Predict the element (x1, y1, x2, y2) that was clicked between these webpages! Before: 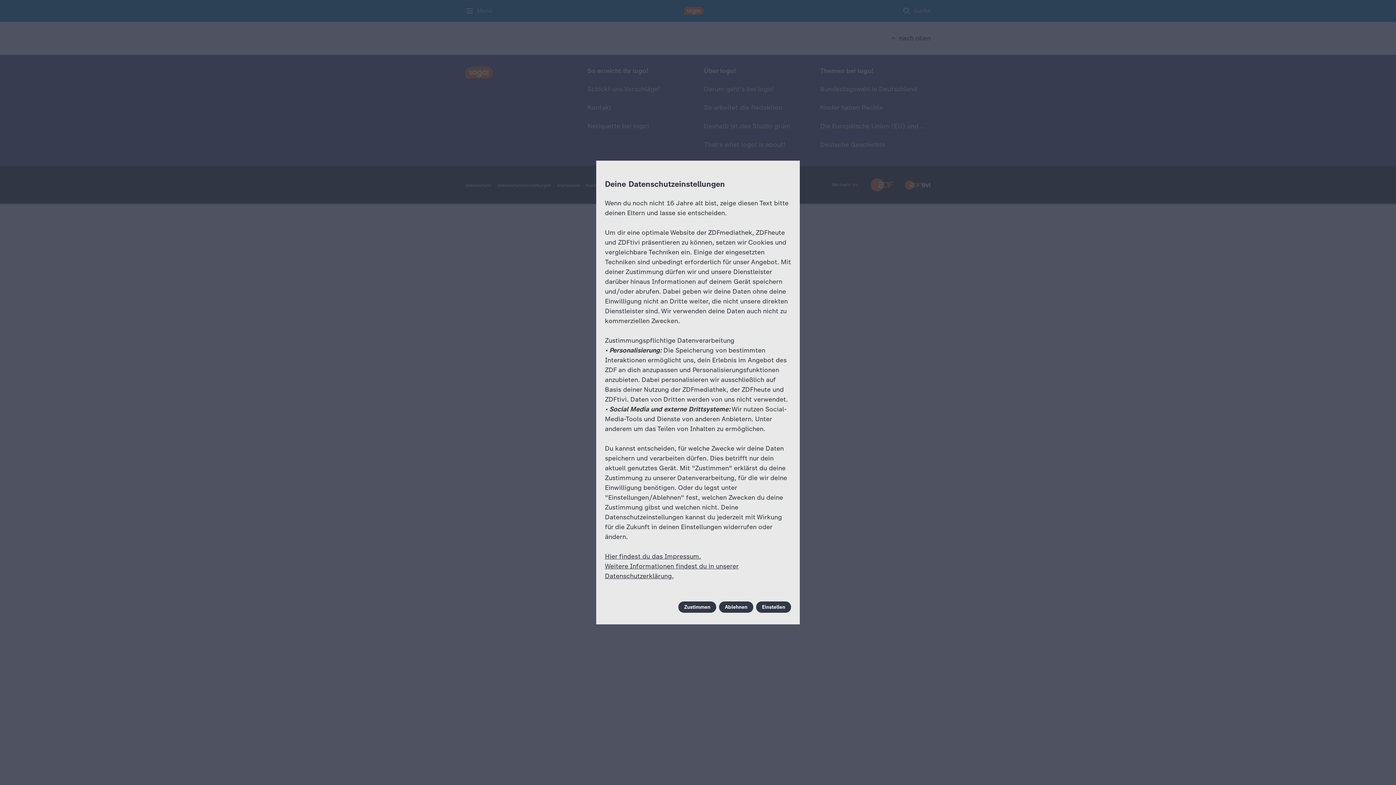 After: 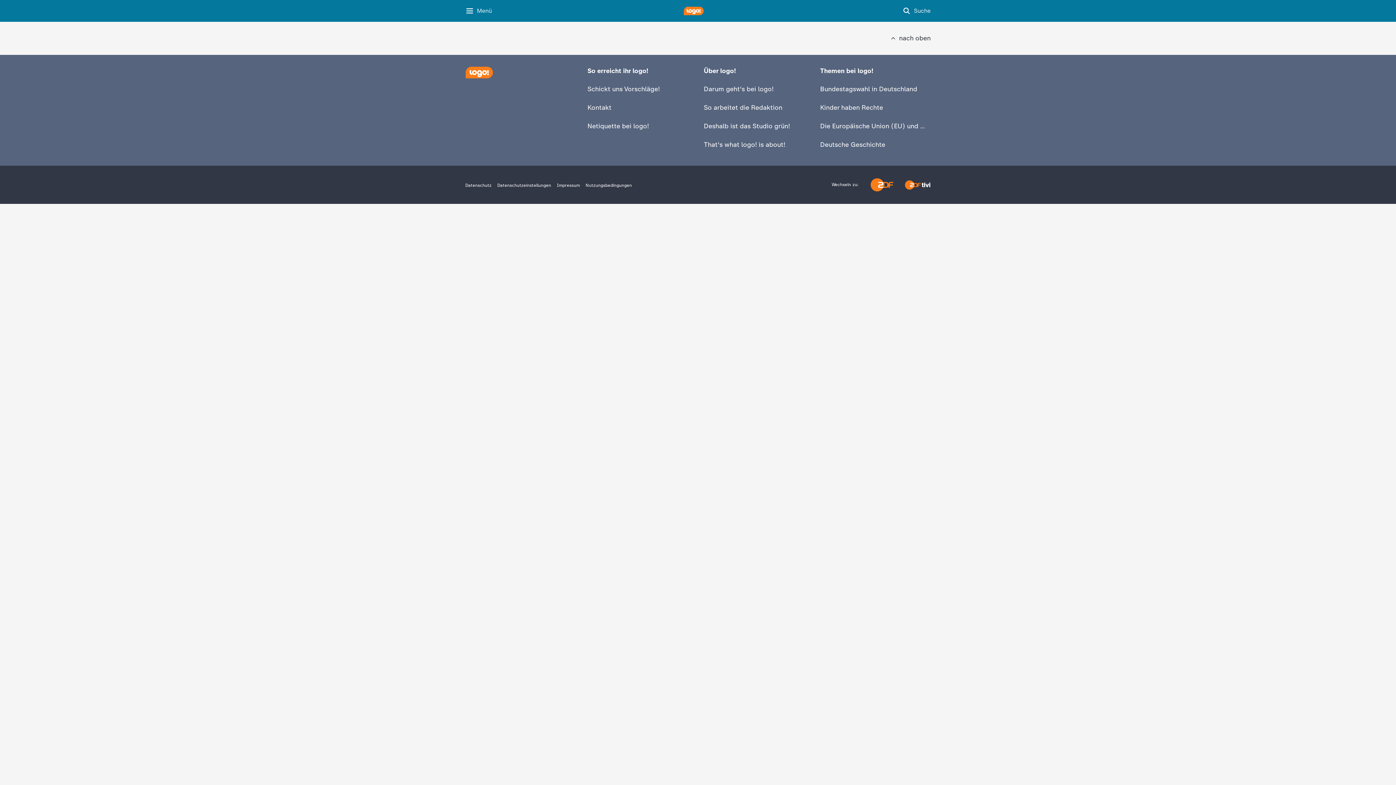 Action: label: Ablehnen bbox: (719, 601, 753, 613)